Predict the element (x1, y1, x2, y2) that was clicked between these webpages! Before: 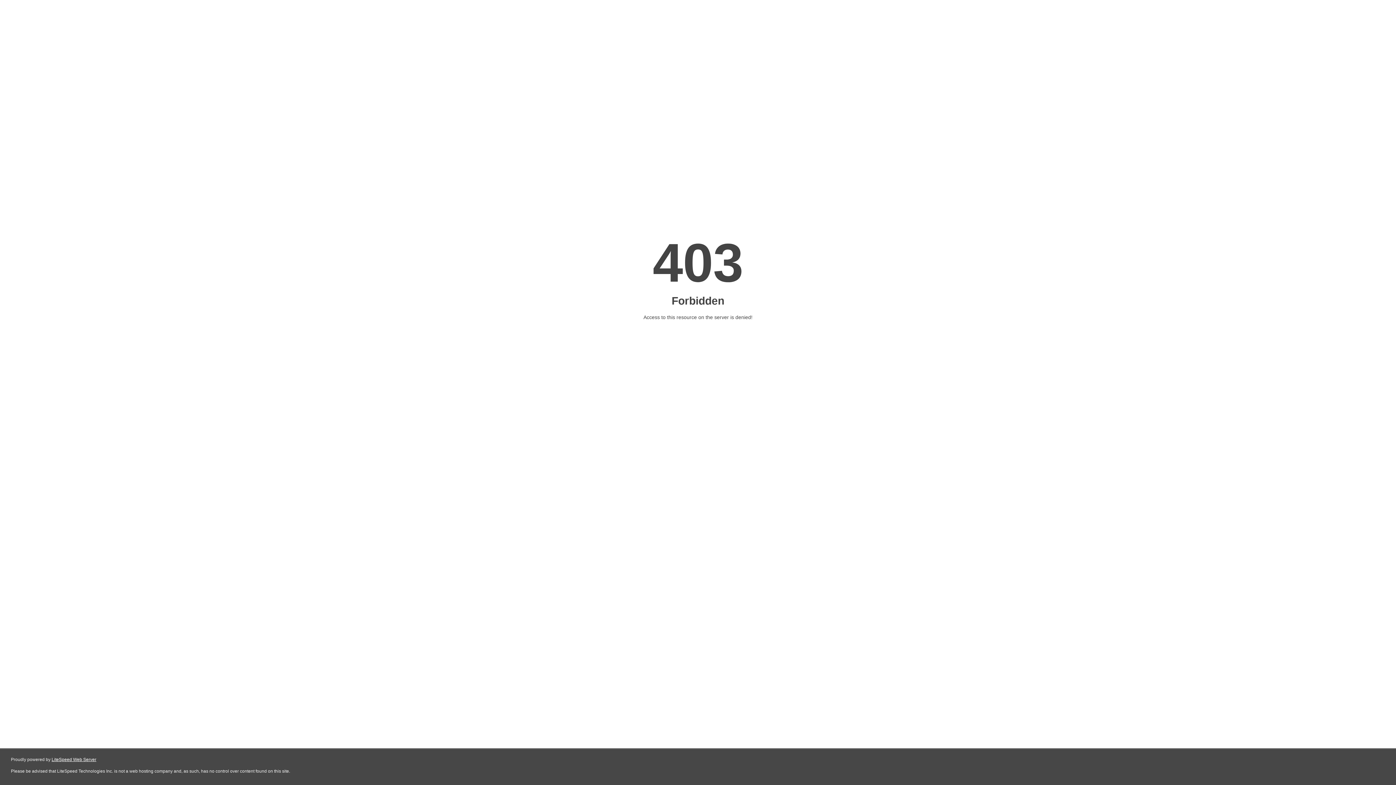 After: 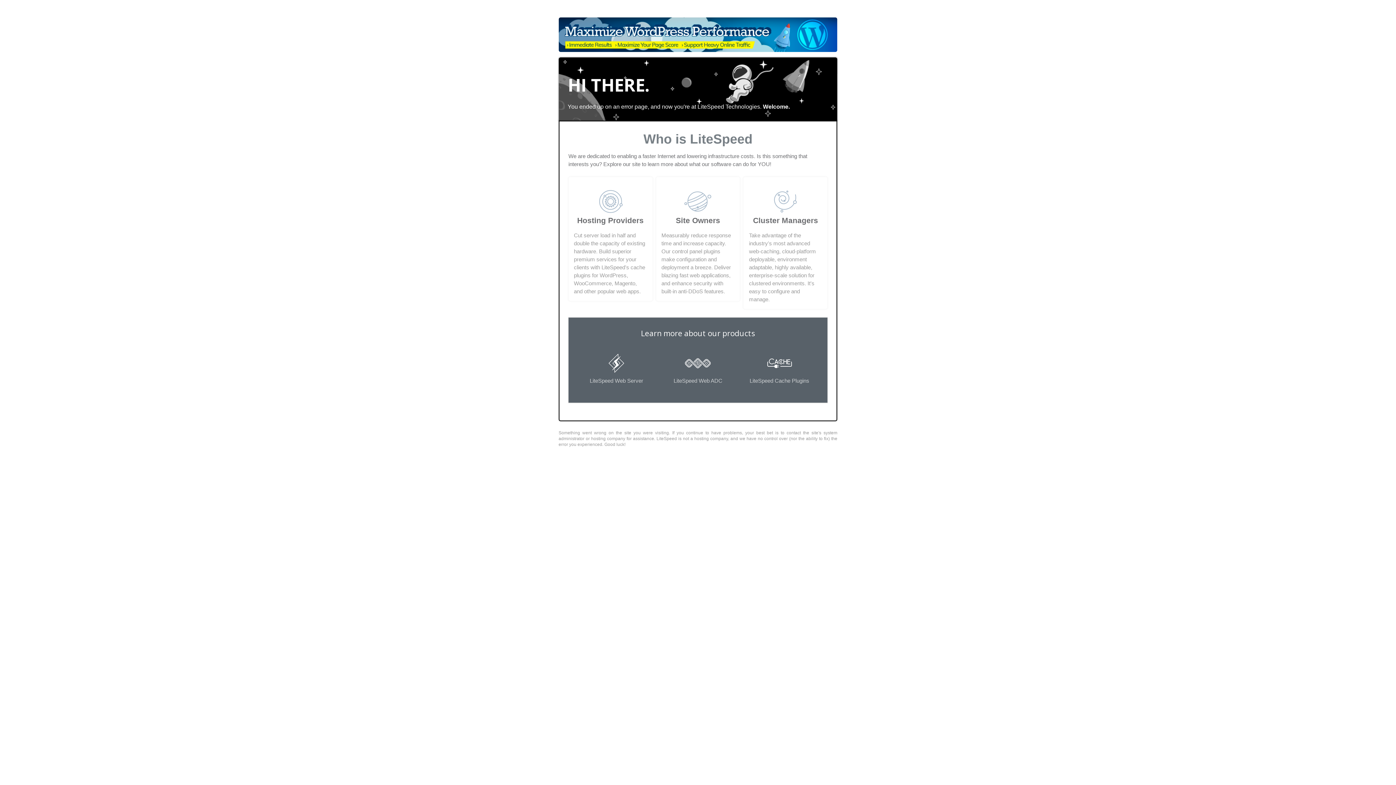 Action: bbox: (51, 757, 96, 762) label: LiteSpeed Web Server